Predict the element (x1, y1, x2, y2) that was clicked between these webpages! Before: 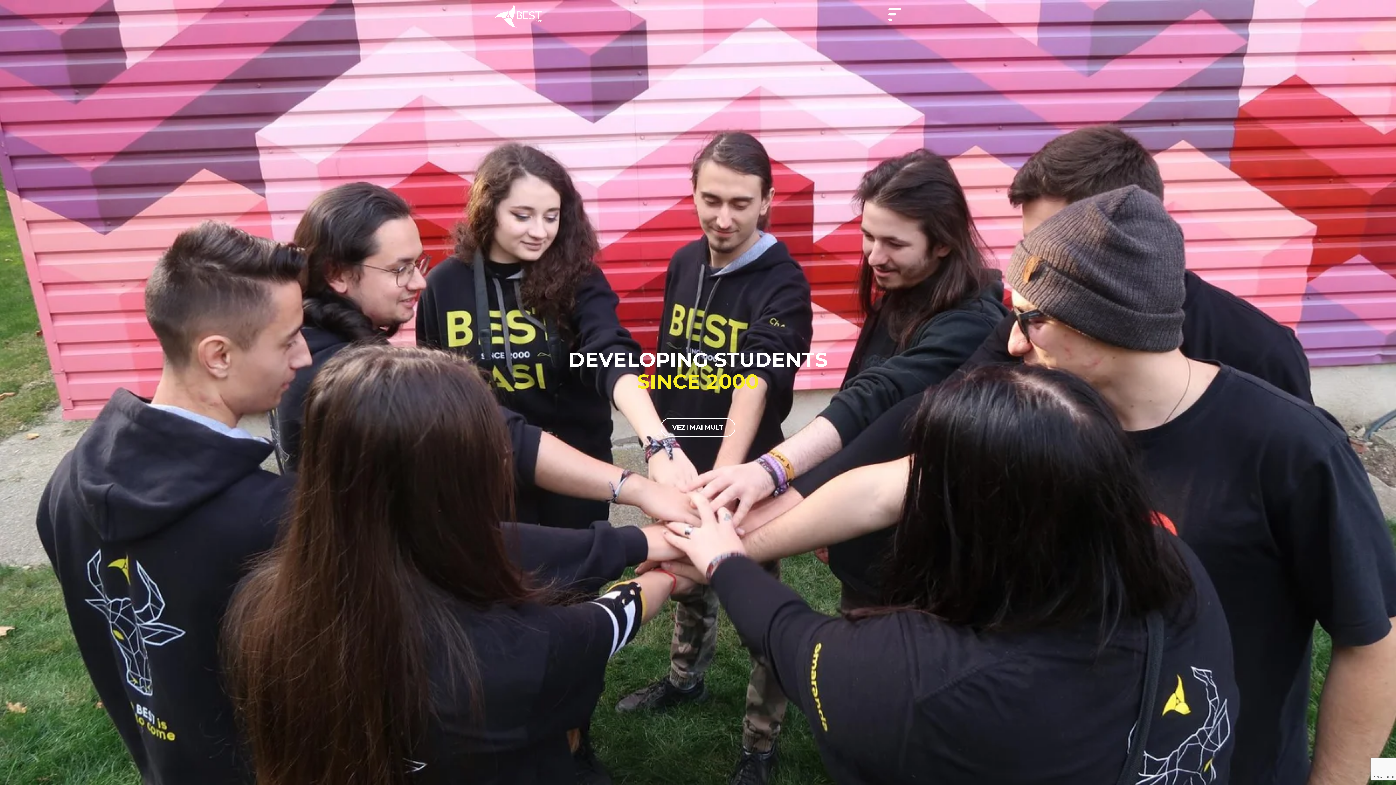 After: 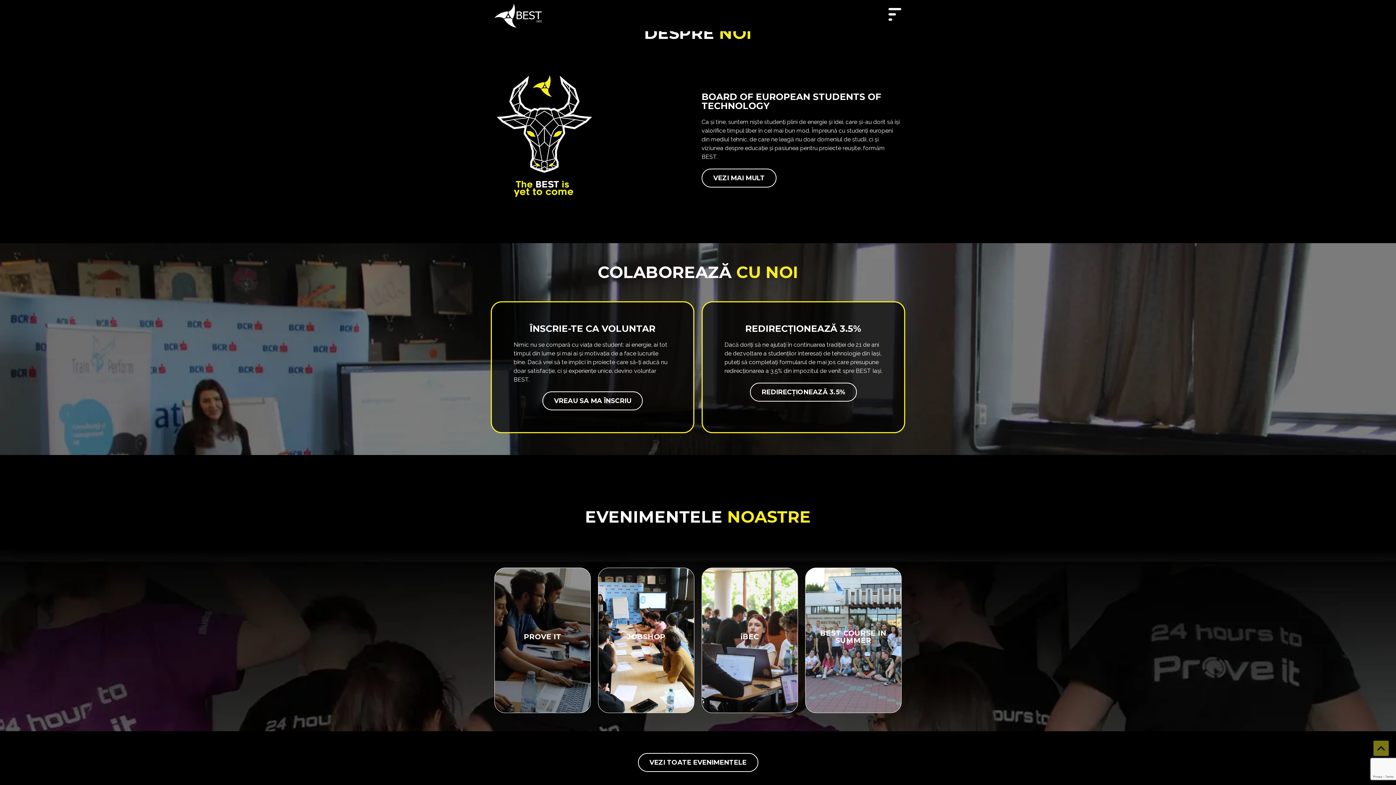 Action: bbox: (660, 418, 735, 437) label: VEZI MAI MULT